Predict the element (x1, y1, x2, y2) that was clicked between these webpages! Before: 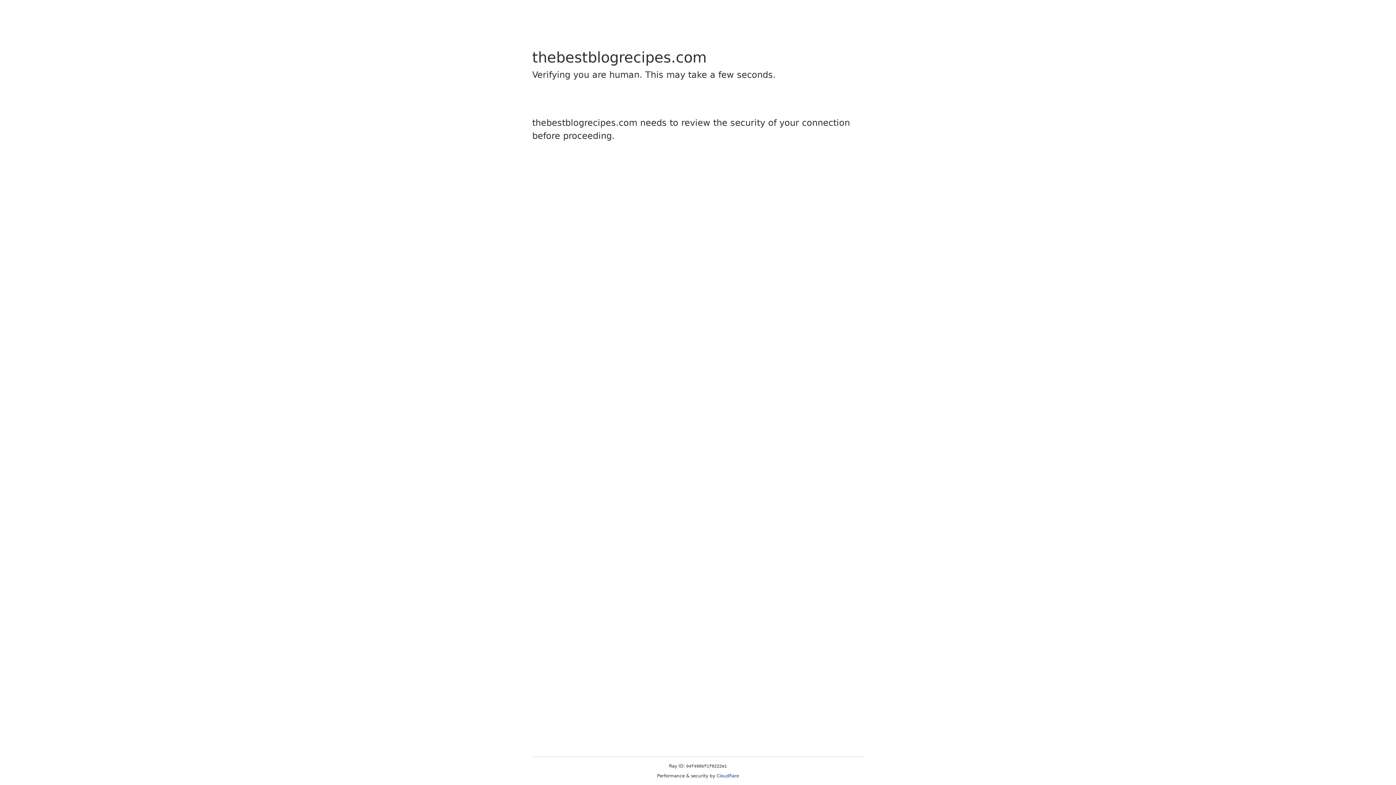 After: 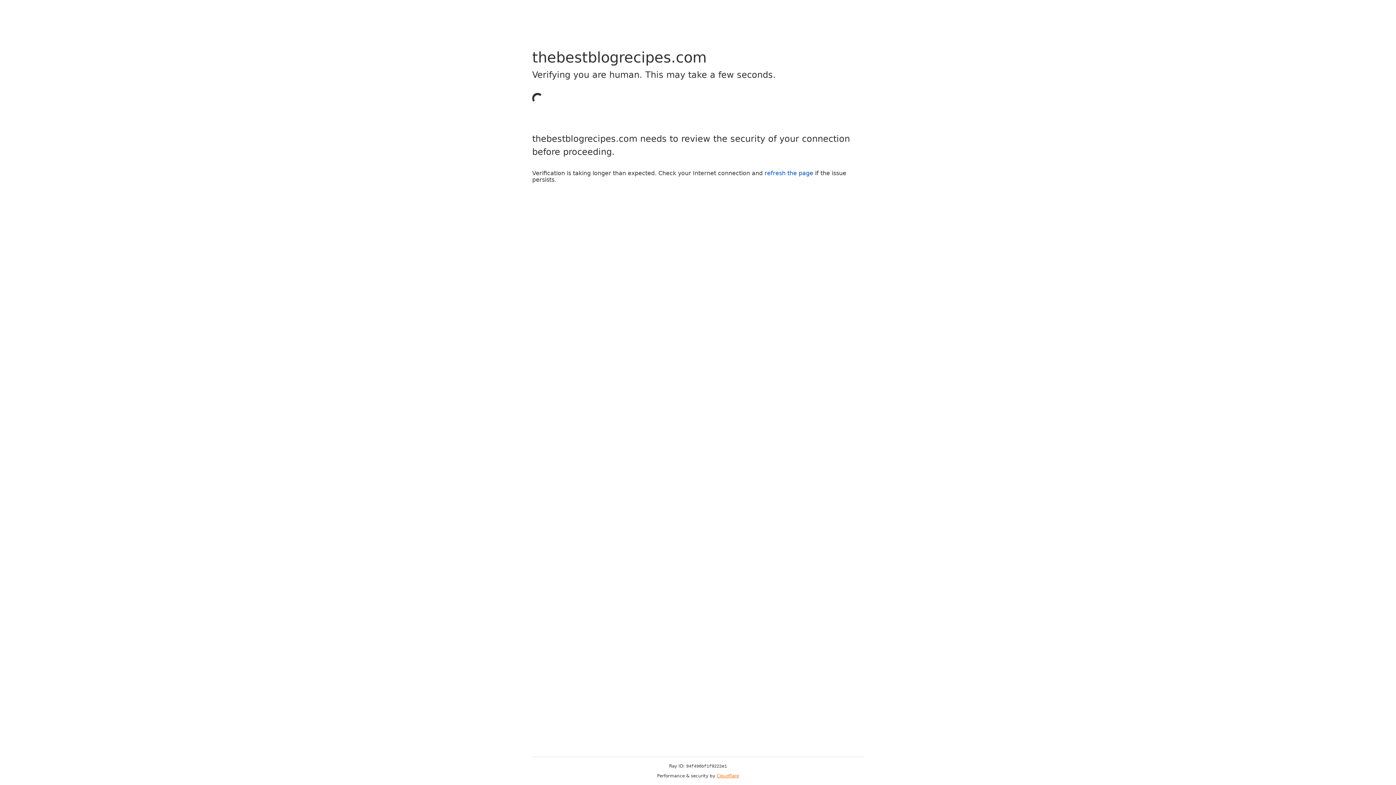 Action: bbox: (716, 773, 739, 778) label: Cloudflare